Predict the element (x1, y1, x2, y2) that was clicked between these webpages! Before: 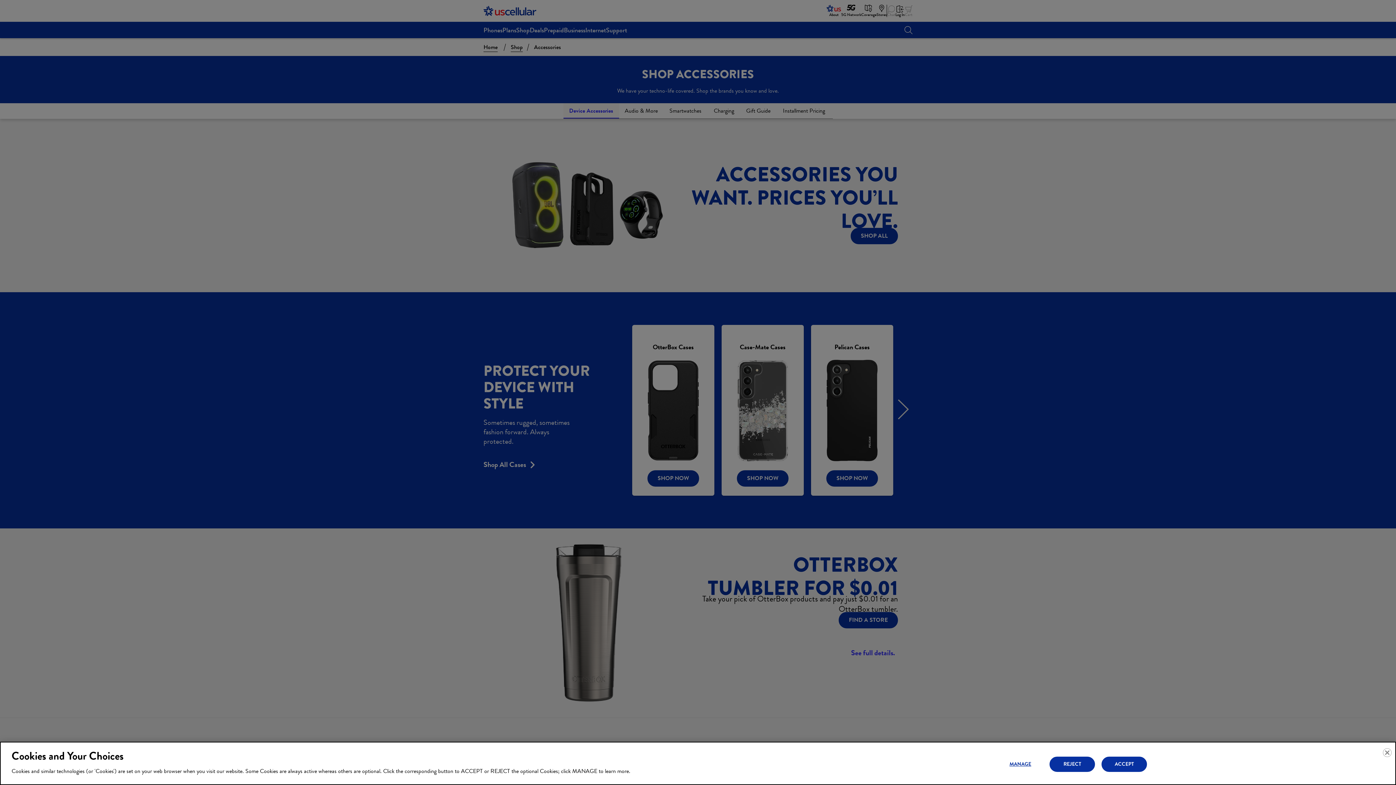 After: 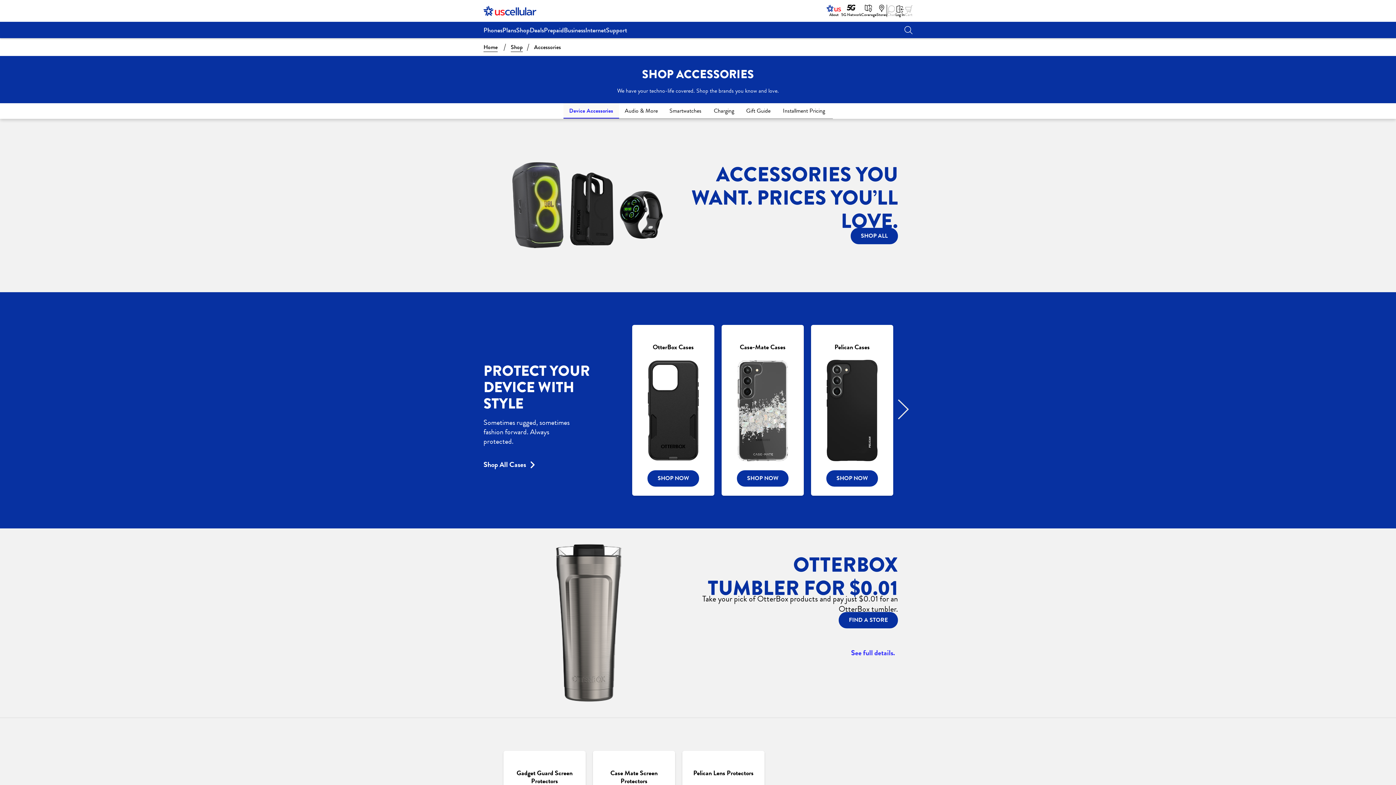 Action: label: ACCEPT bbox: (1101, 756, 1147, 772)